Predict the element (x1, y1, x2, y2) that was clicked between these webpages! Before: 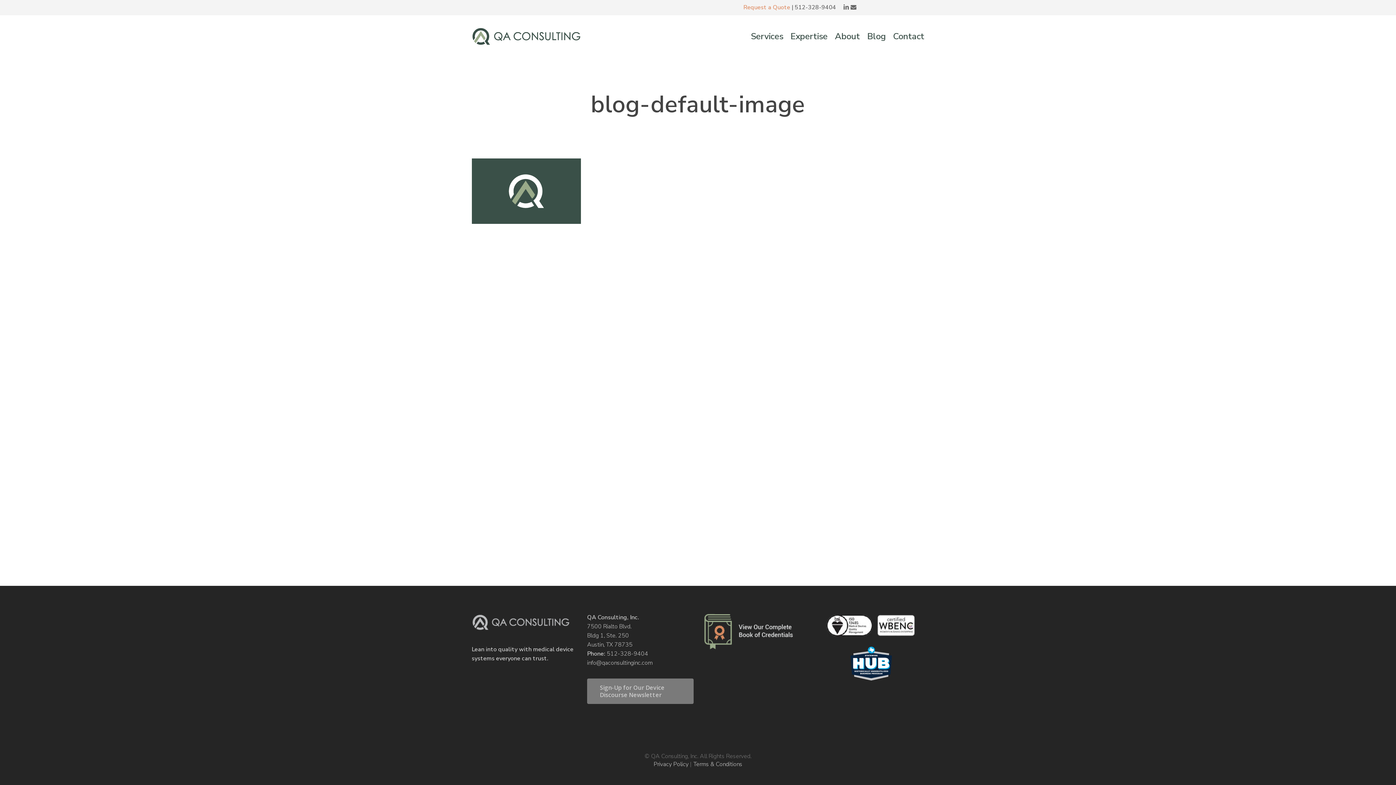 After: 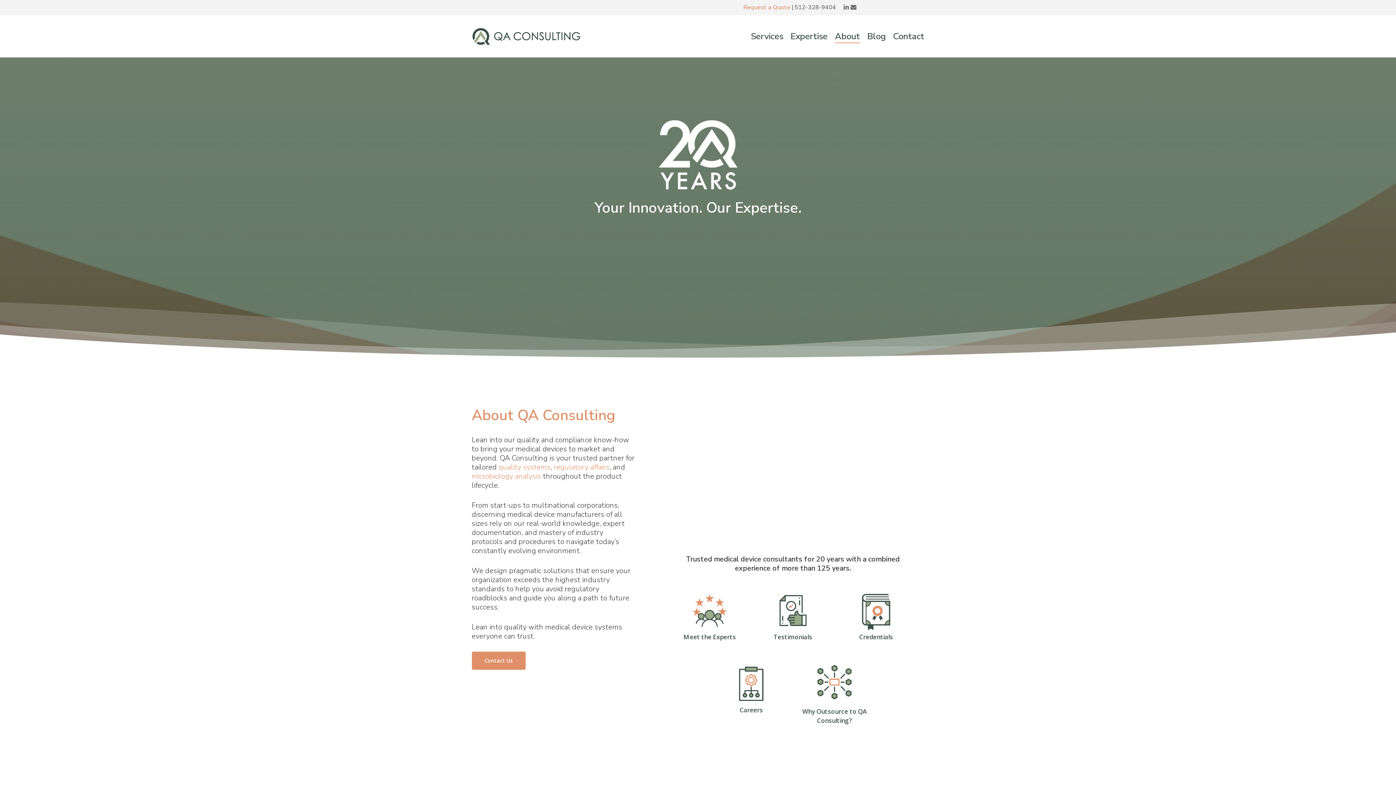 Action: bbox: (835, 32, 860, 40) label: About